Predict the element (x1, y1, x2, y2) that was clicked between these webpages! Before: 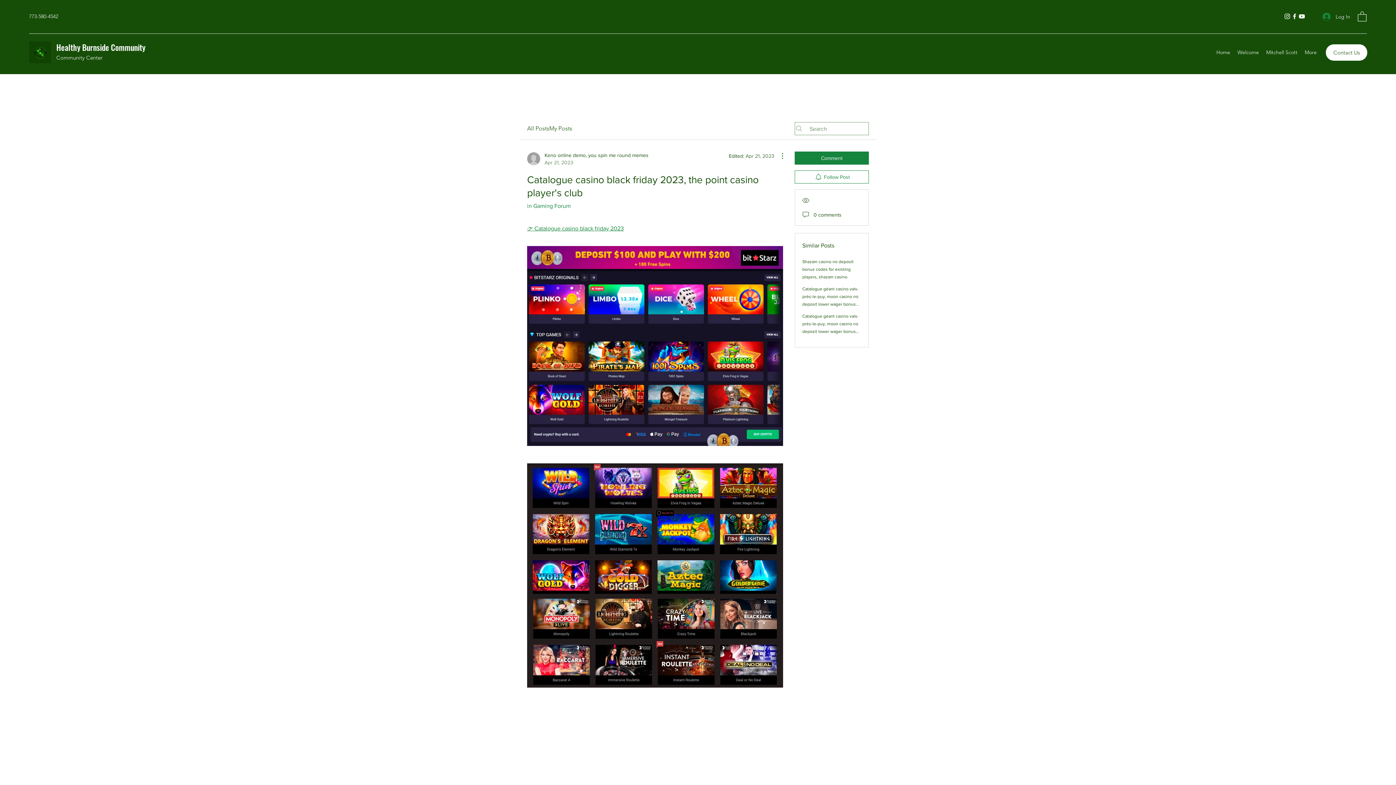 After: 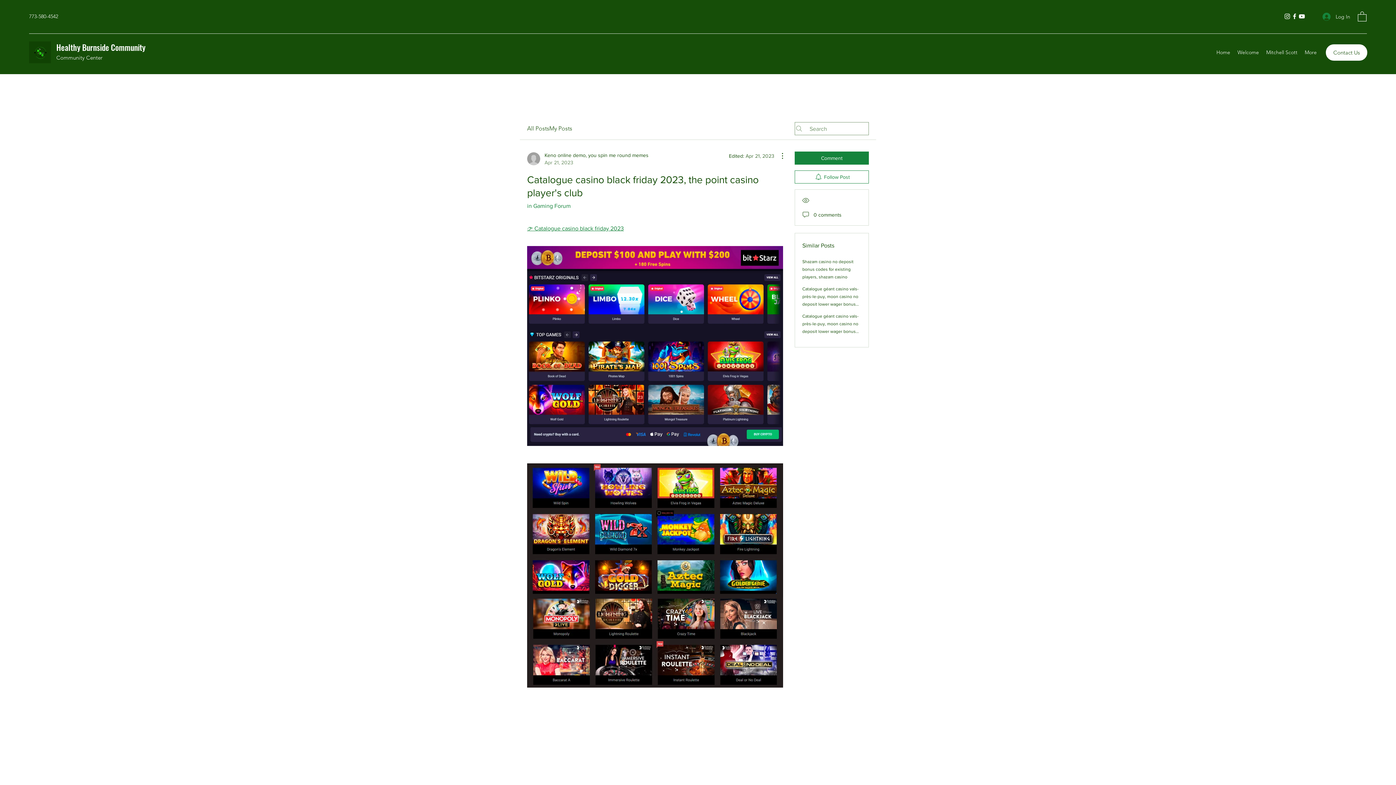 Action: bbox: (1358, 10, 1366, 21)